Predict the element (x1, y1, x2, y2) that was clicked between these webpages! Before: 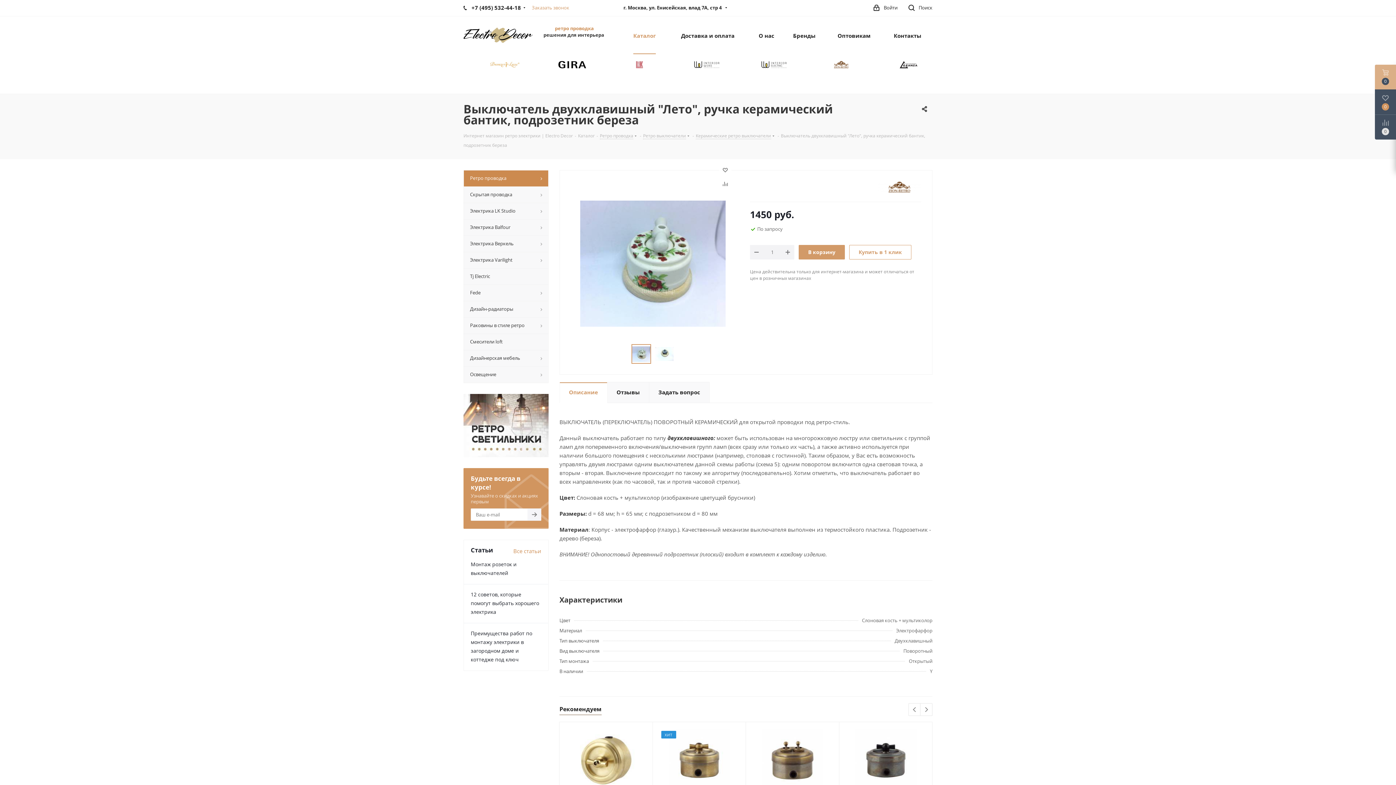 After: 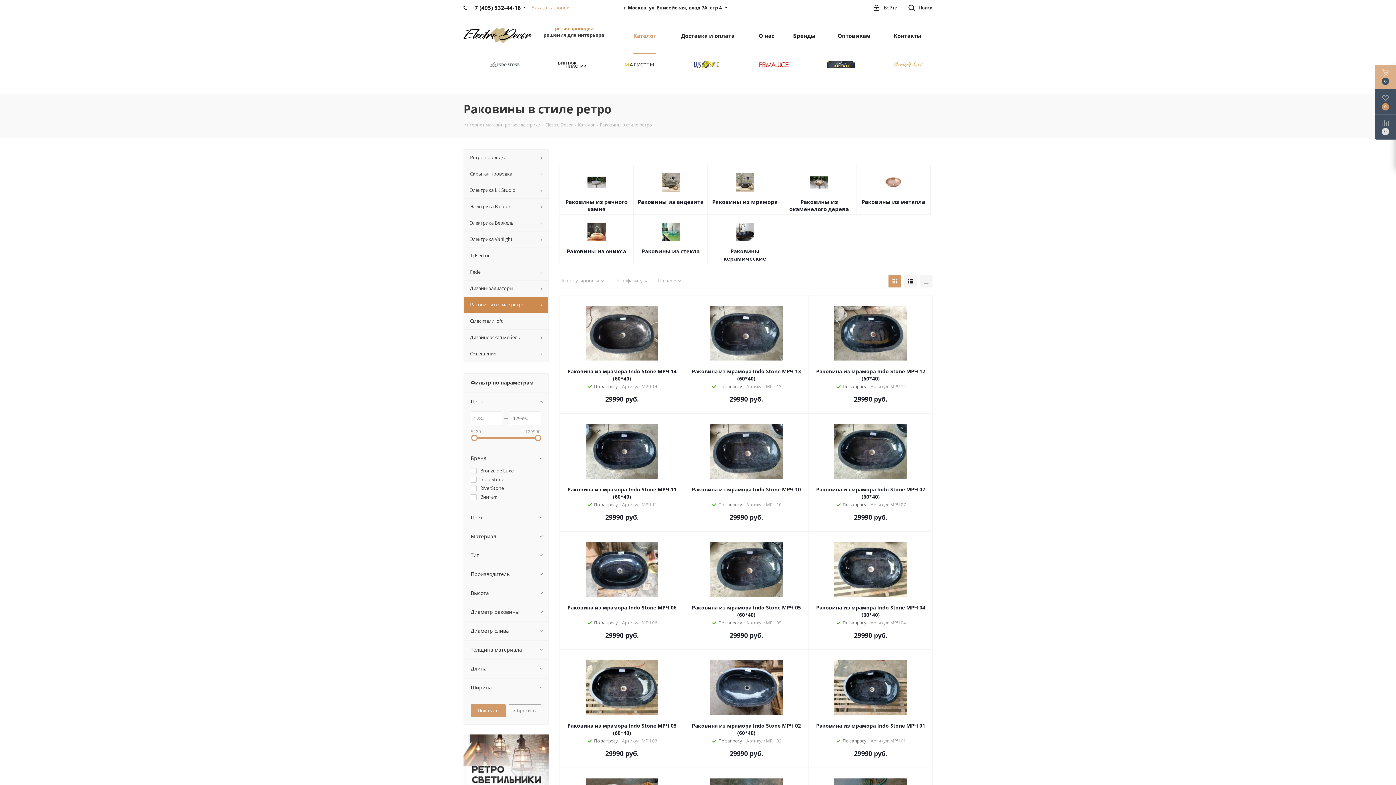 Action: label: Раковины в стиле ретро bbox: (463, 317, 548, 333)